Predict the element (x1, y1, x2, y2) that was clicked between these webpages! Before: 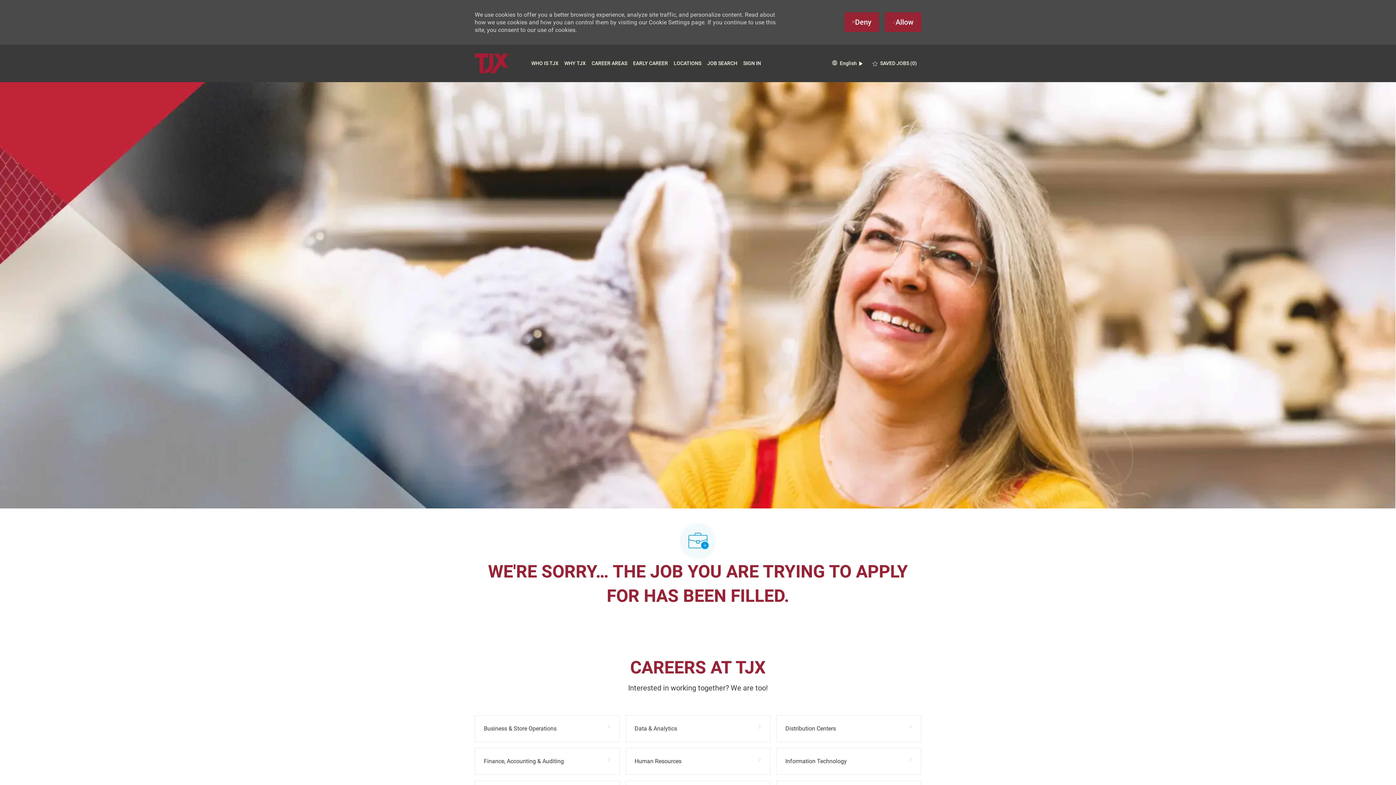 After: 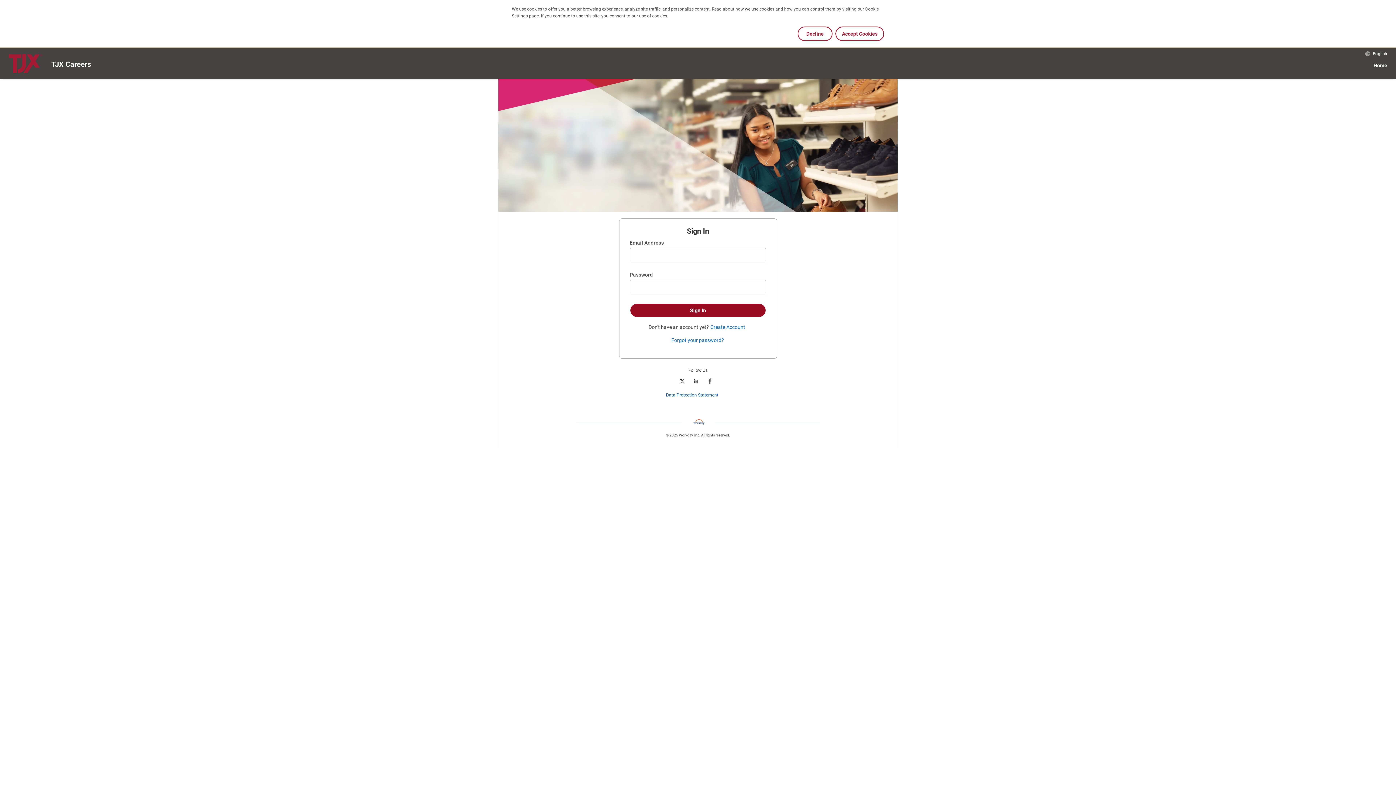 Action: label: SIGN IN bbox: (743, 60, 761, 65)